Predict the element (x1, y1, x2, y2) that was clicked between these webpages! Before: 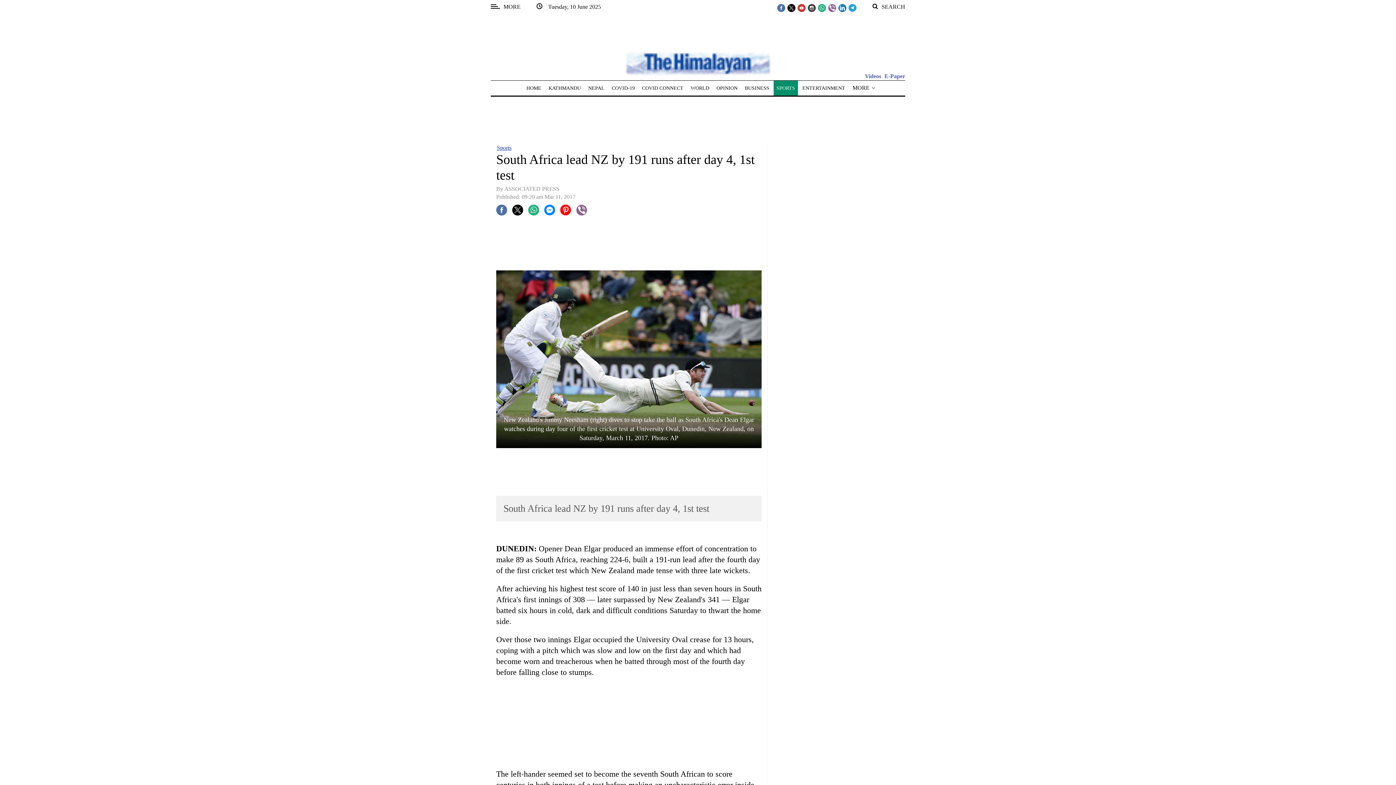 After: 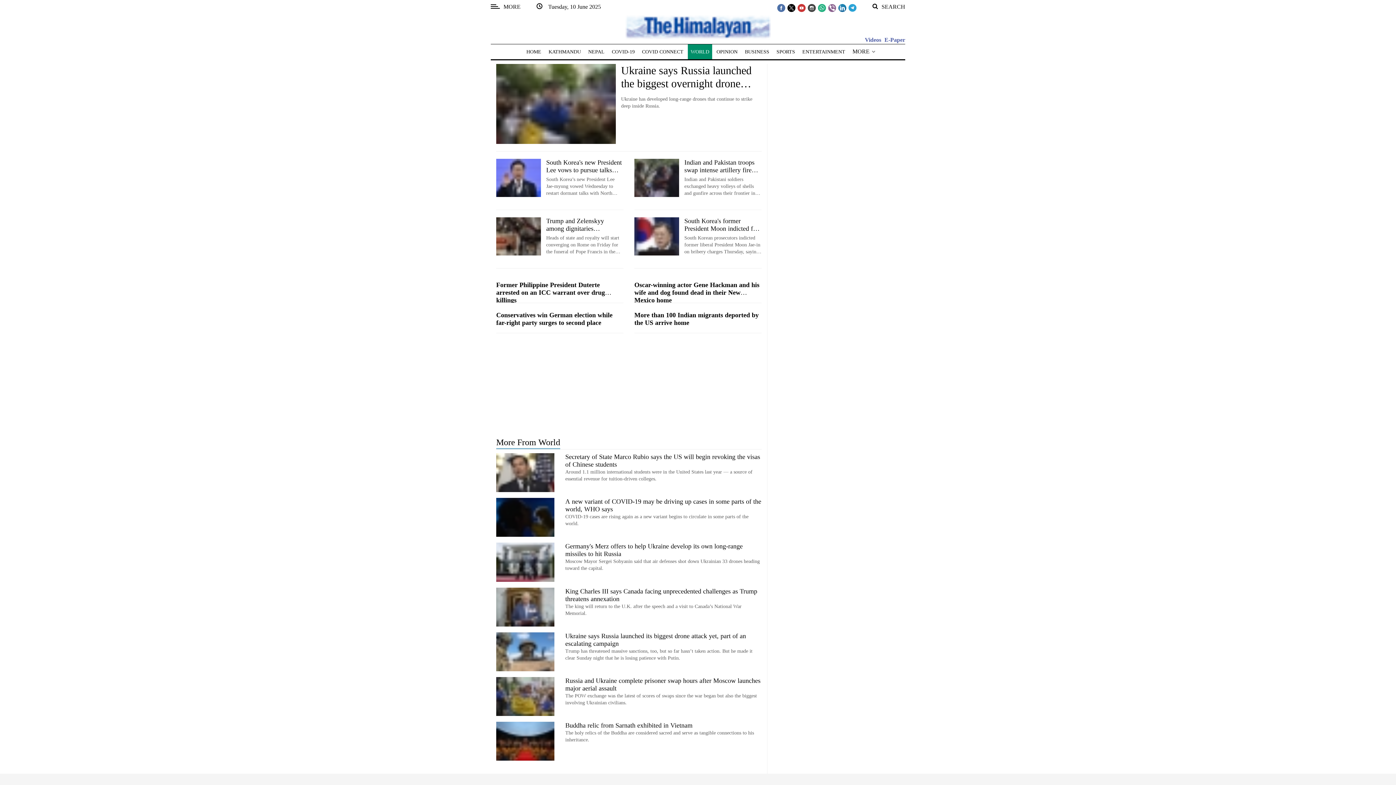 Action: label: WORLD bbox: (690, 85, 709, 90)